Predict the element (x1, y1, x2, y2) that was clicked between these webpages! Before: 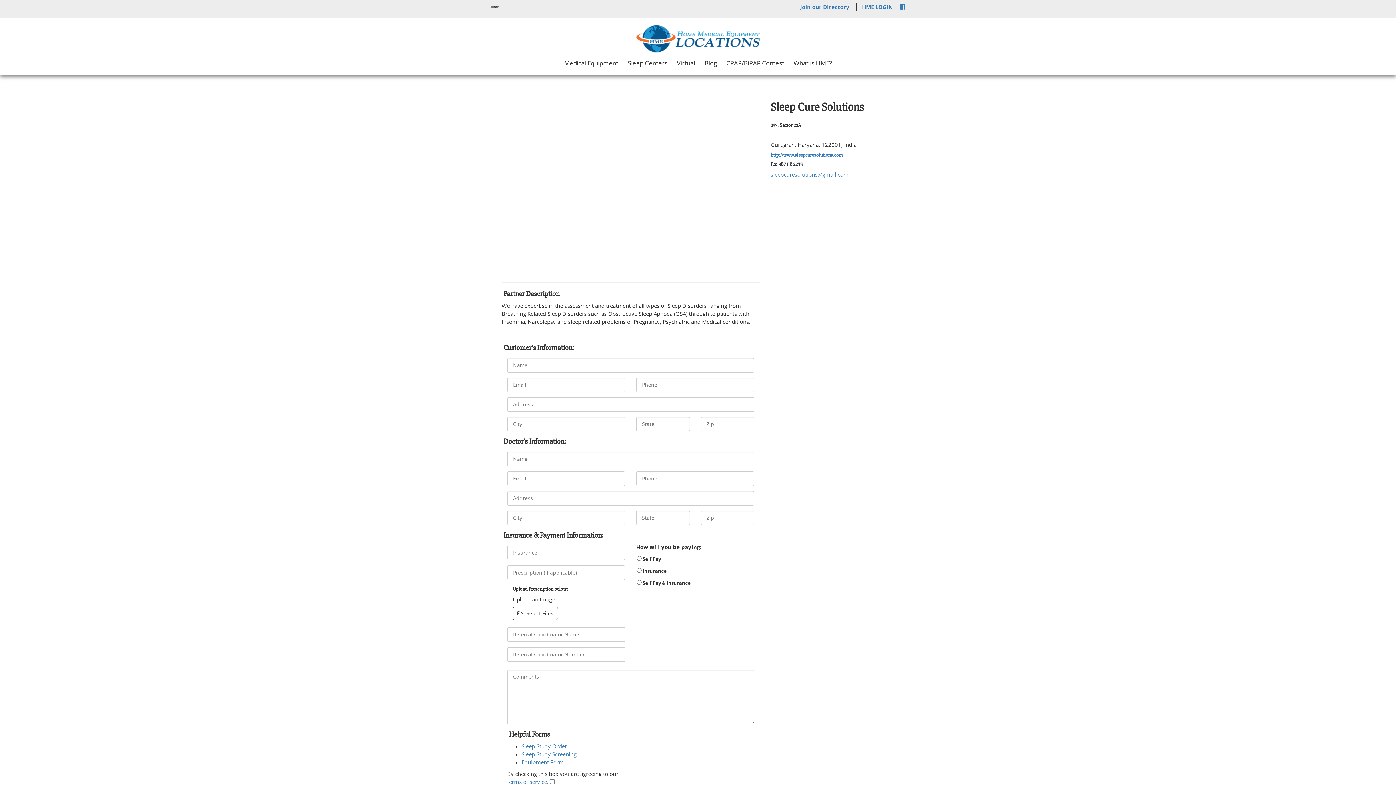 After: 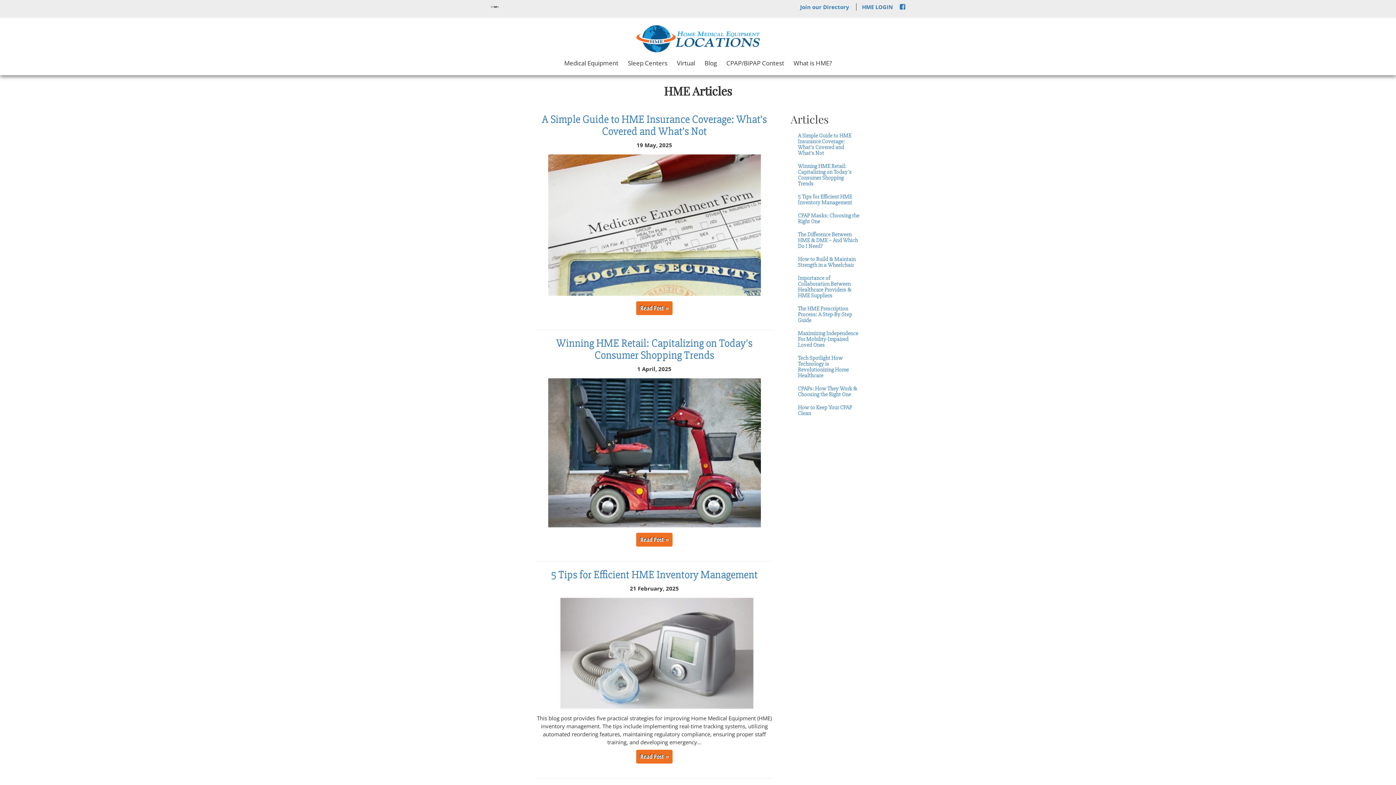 Action: bbox: (701, 58, 720, 68) label: Blog